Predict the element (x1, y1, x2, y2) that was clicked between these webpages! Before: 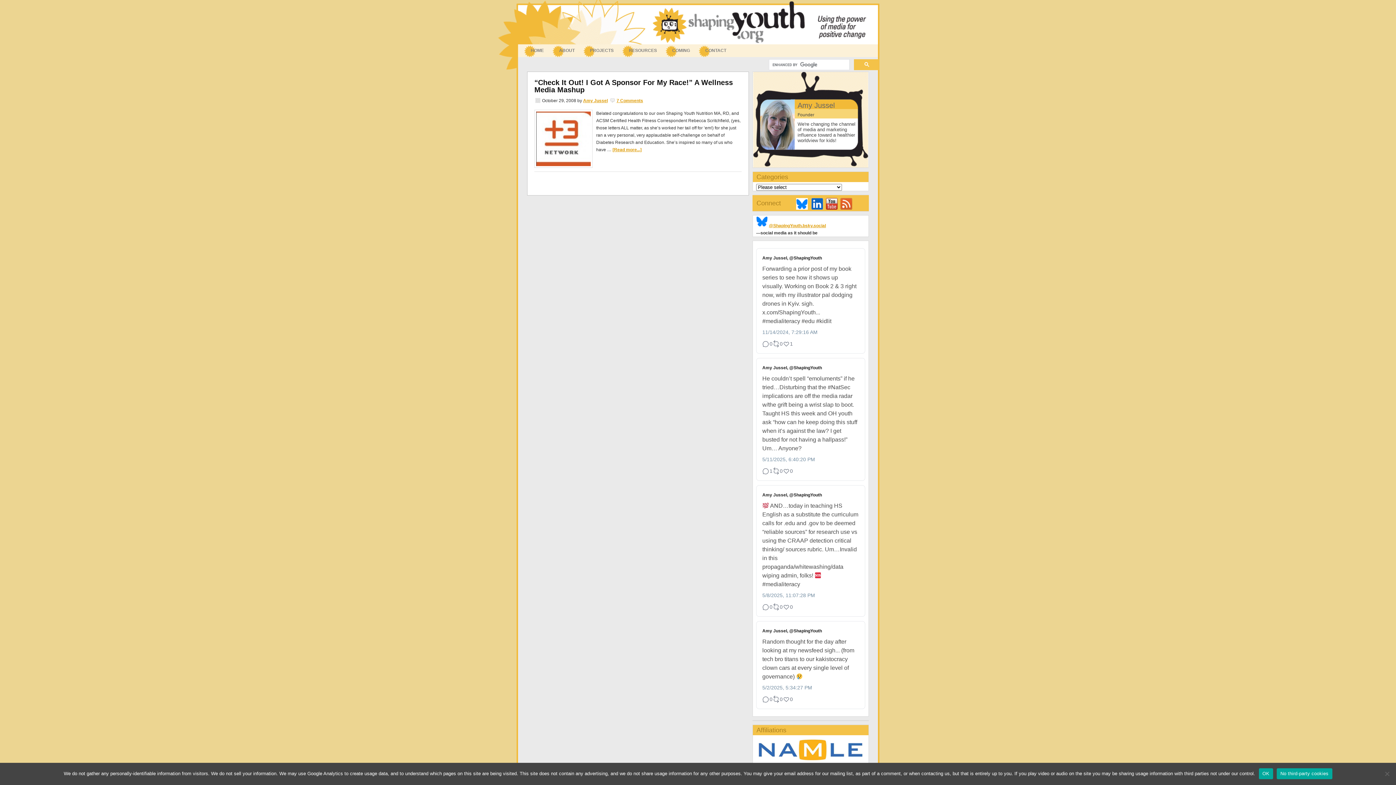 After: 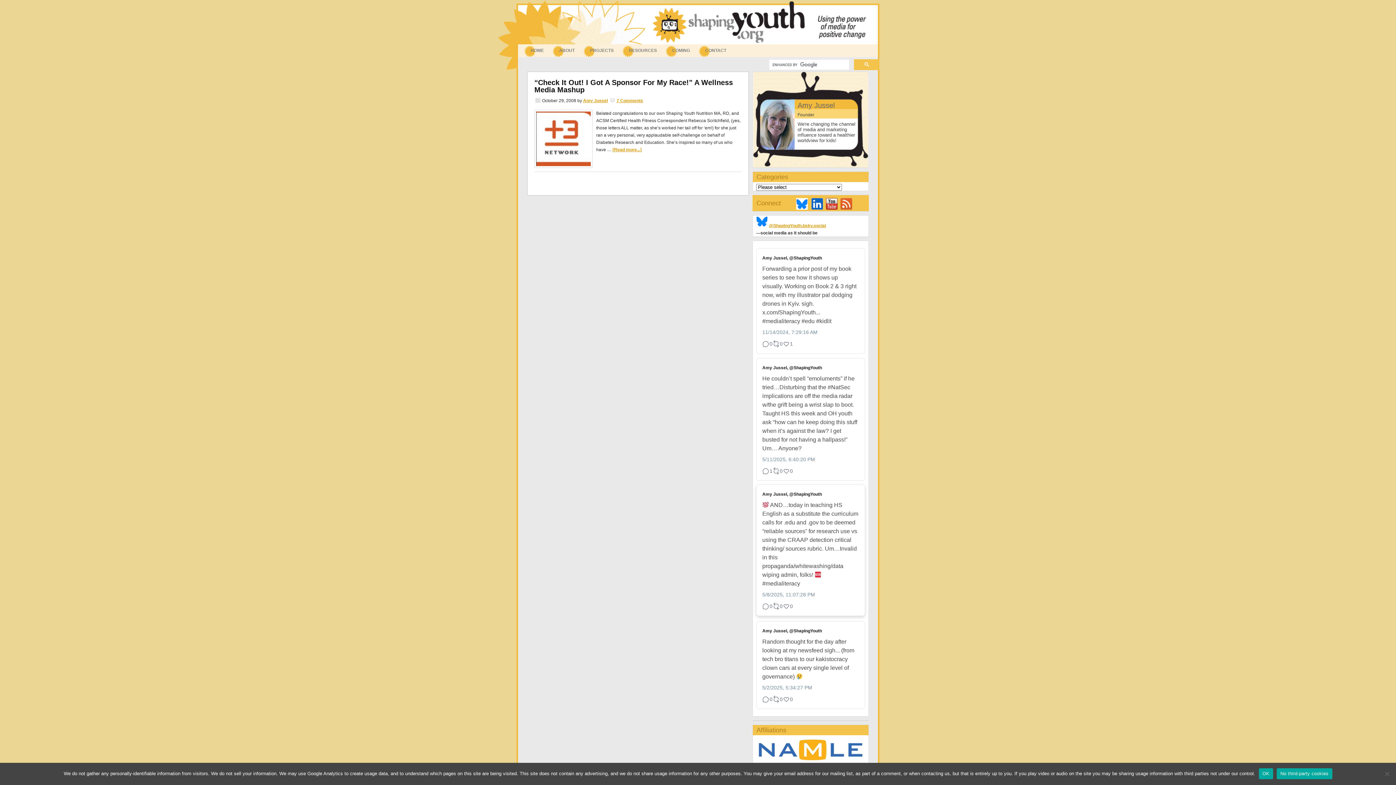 Action: bbox: (762, 491, 859, 599) label: Amy Jussel, @ShapingYouth
 AND…today in teaching HS English as a substitute the curriculum calls for .edu and .gov to be deemed “reliable sources” for research use vs using the CRAAP detection critical thinking/ sources rubric. Um…Invalid in this propaganda/whitewashing/data wiping admin, folks!  #medialiteracy
5/8/2025, 11:07:28 PM